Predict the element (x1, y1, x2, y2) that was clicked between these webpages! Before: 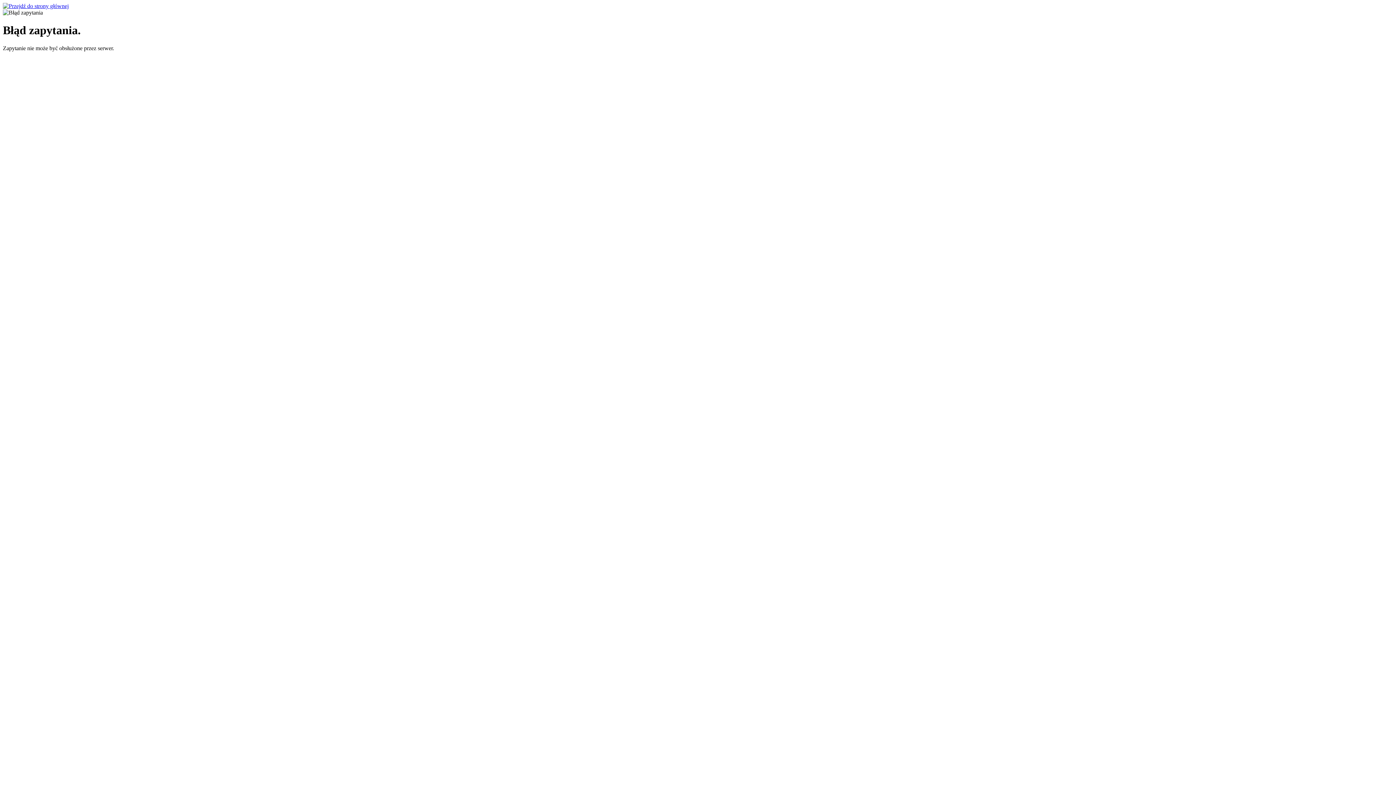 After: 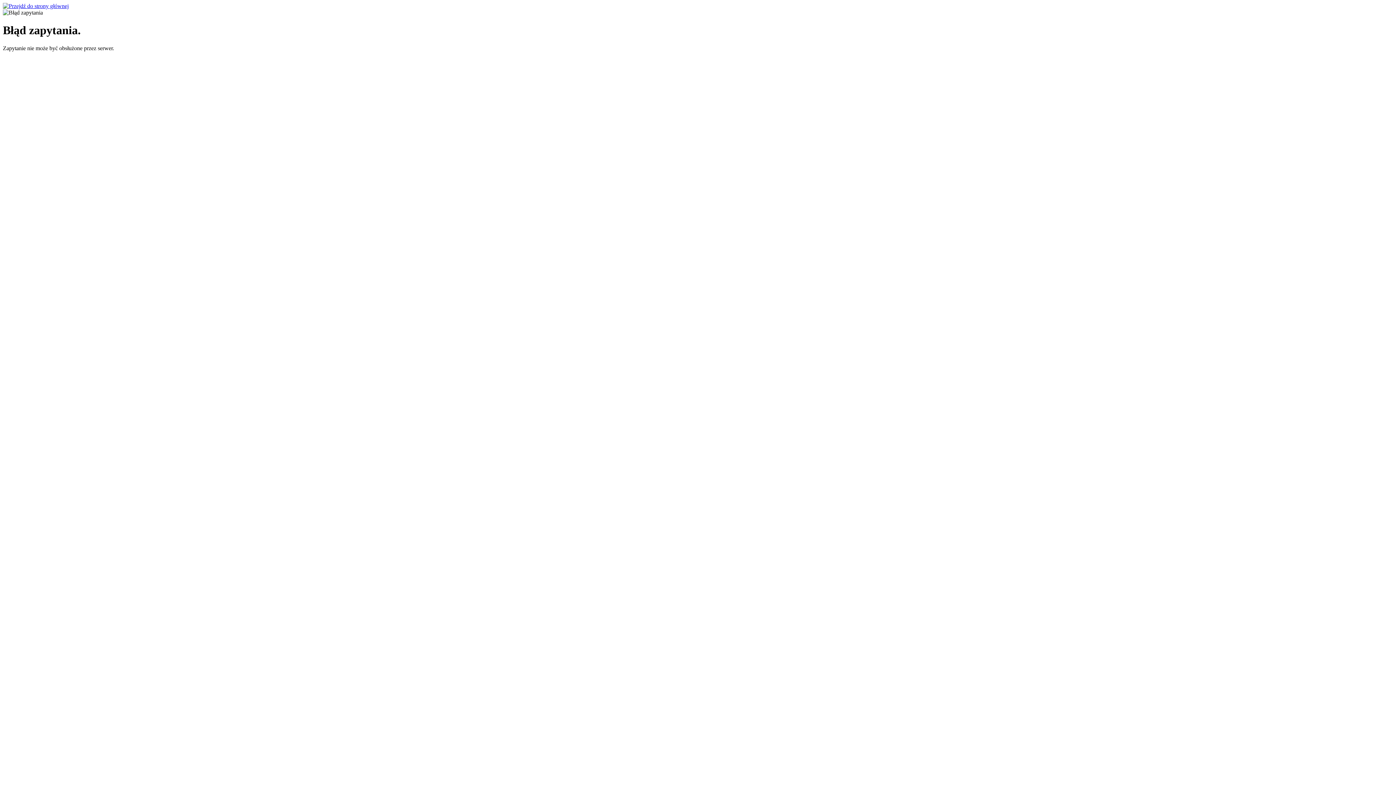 Action: bbox: (2, 2, 68, 9)